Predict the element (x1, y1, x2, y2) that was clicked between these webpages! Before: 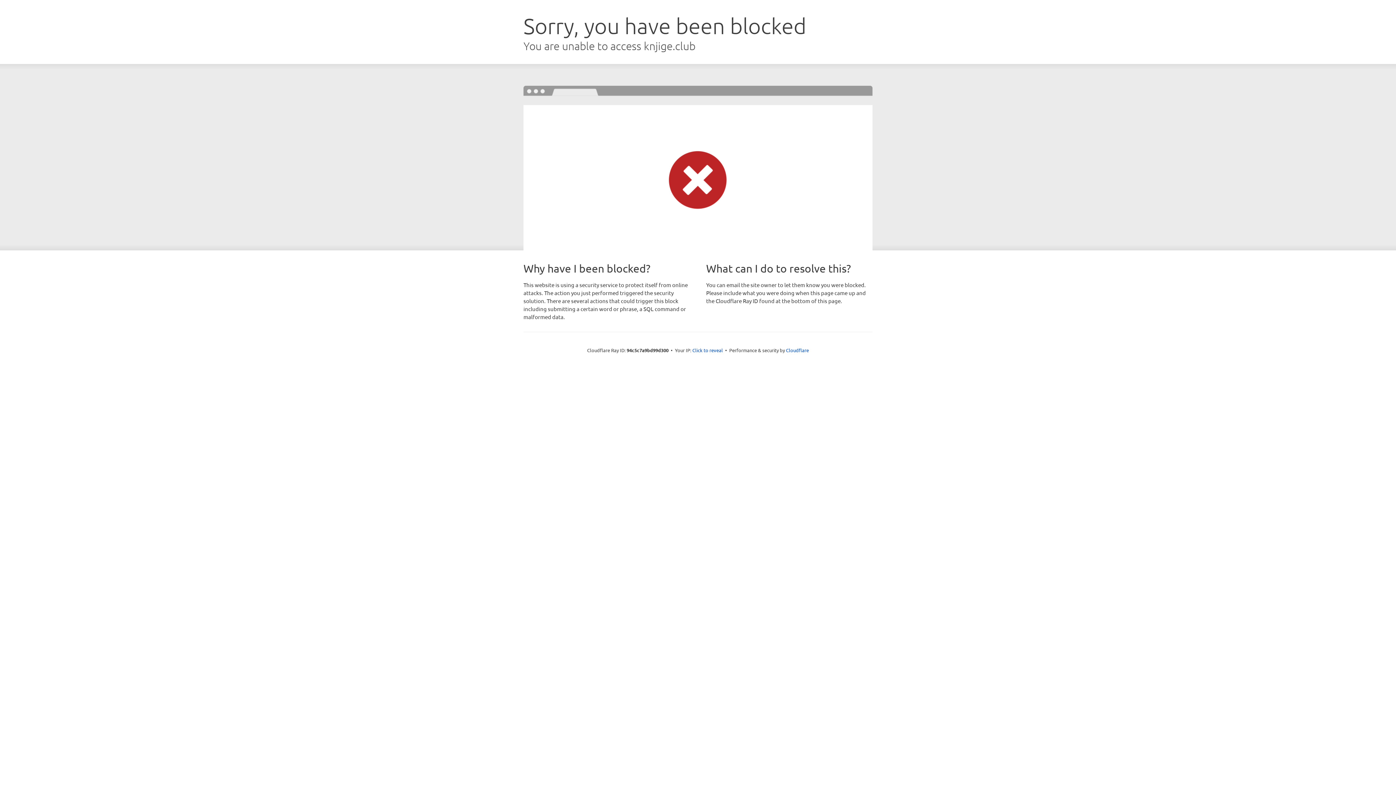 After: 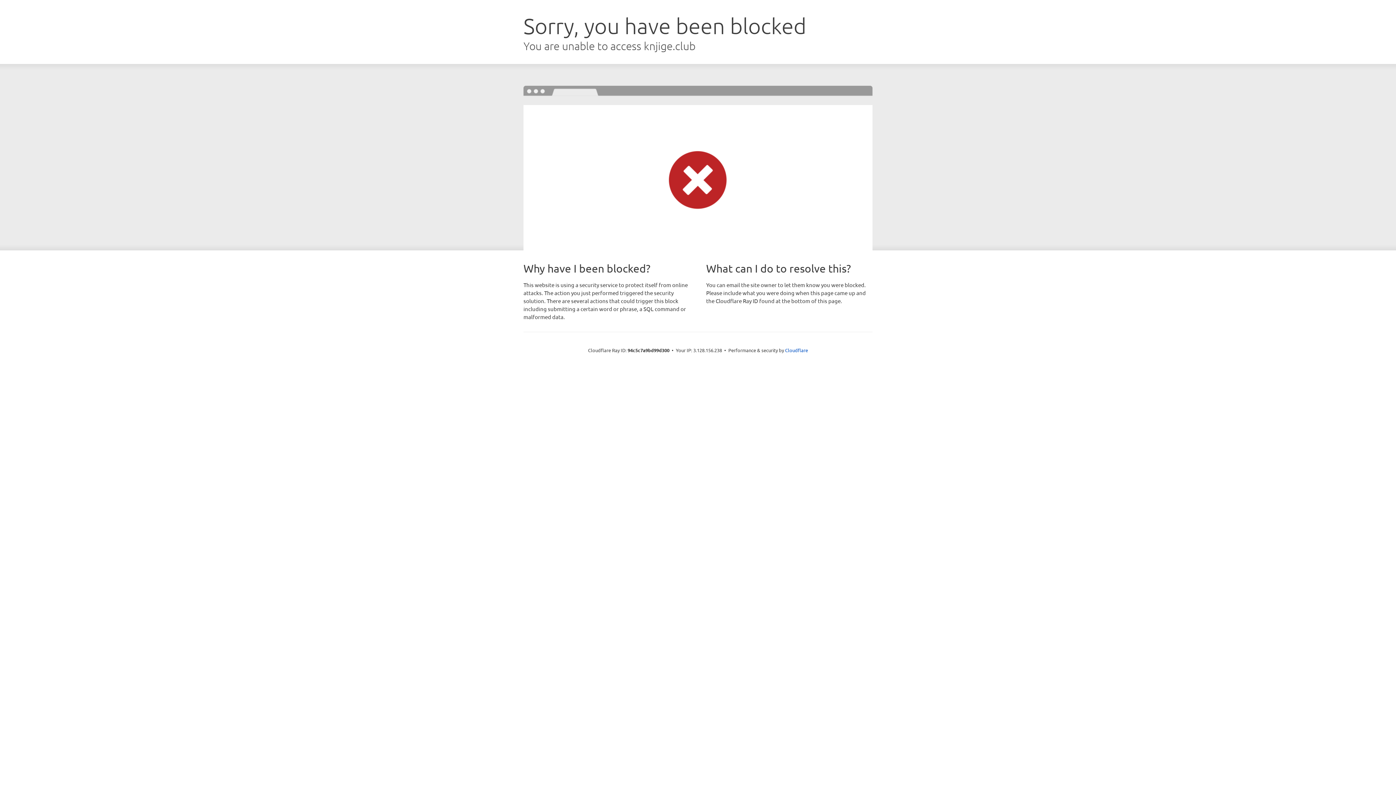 Action: label: Click to reveal bbox: (692, 346, 723, 353)